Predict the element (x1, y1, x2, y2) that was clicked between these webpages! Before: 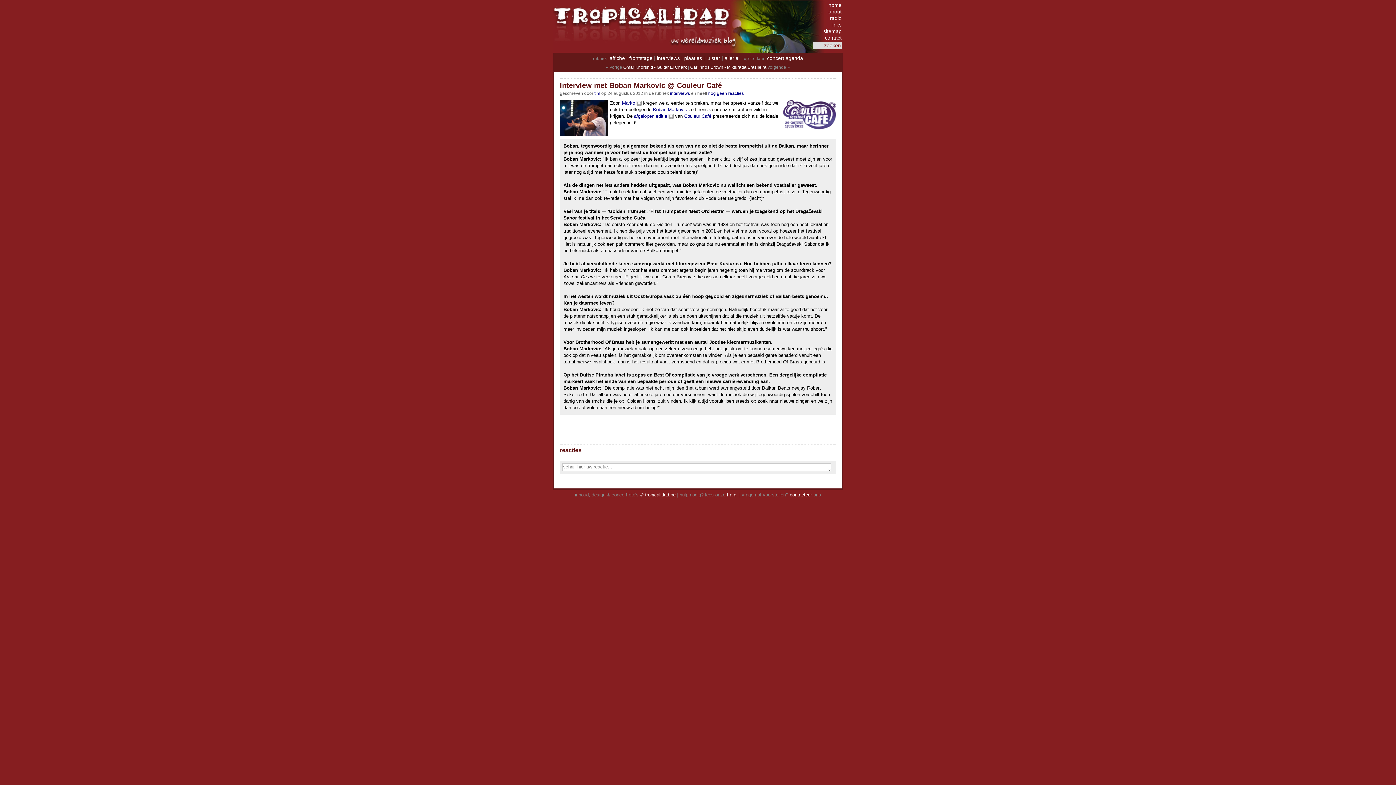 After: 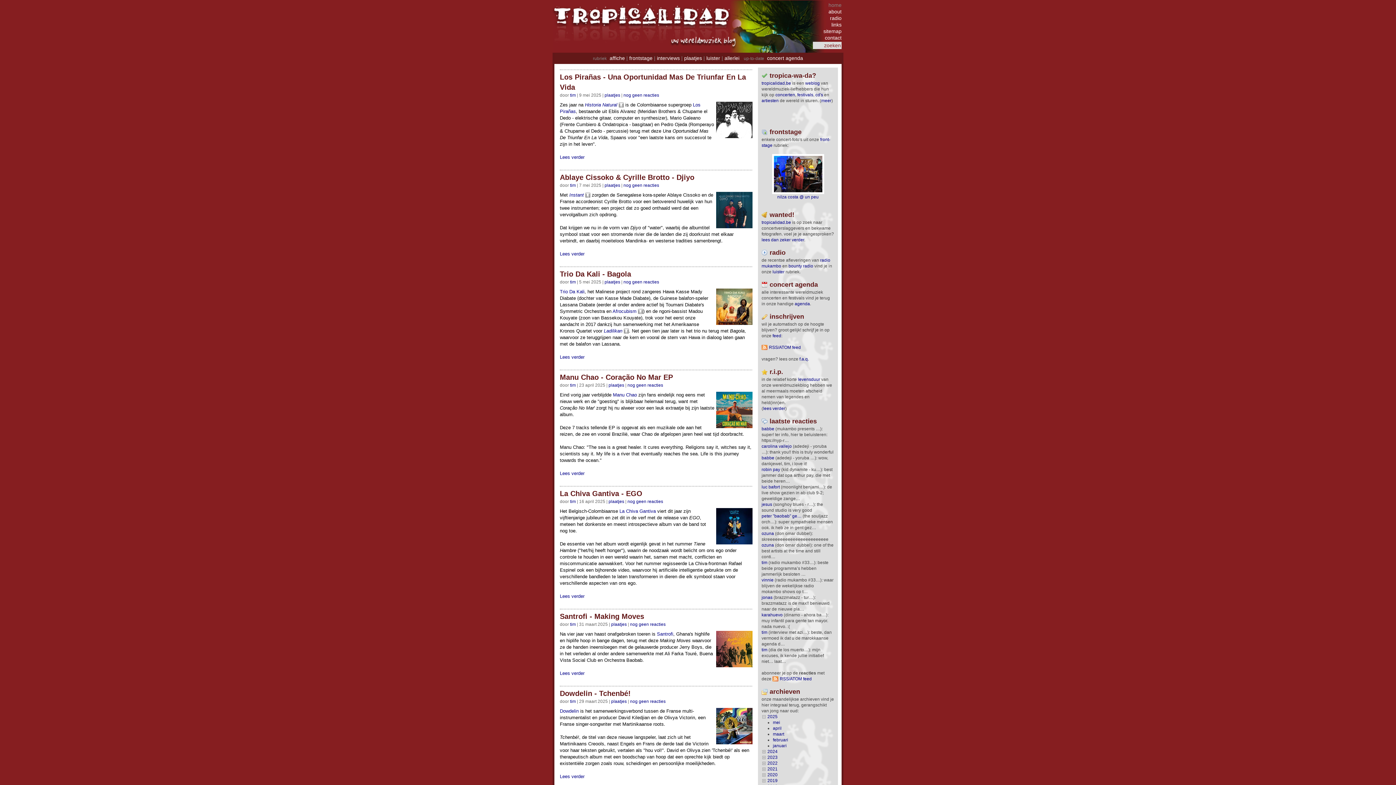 Action: bbox: (828, 2, 841, 8) label: home